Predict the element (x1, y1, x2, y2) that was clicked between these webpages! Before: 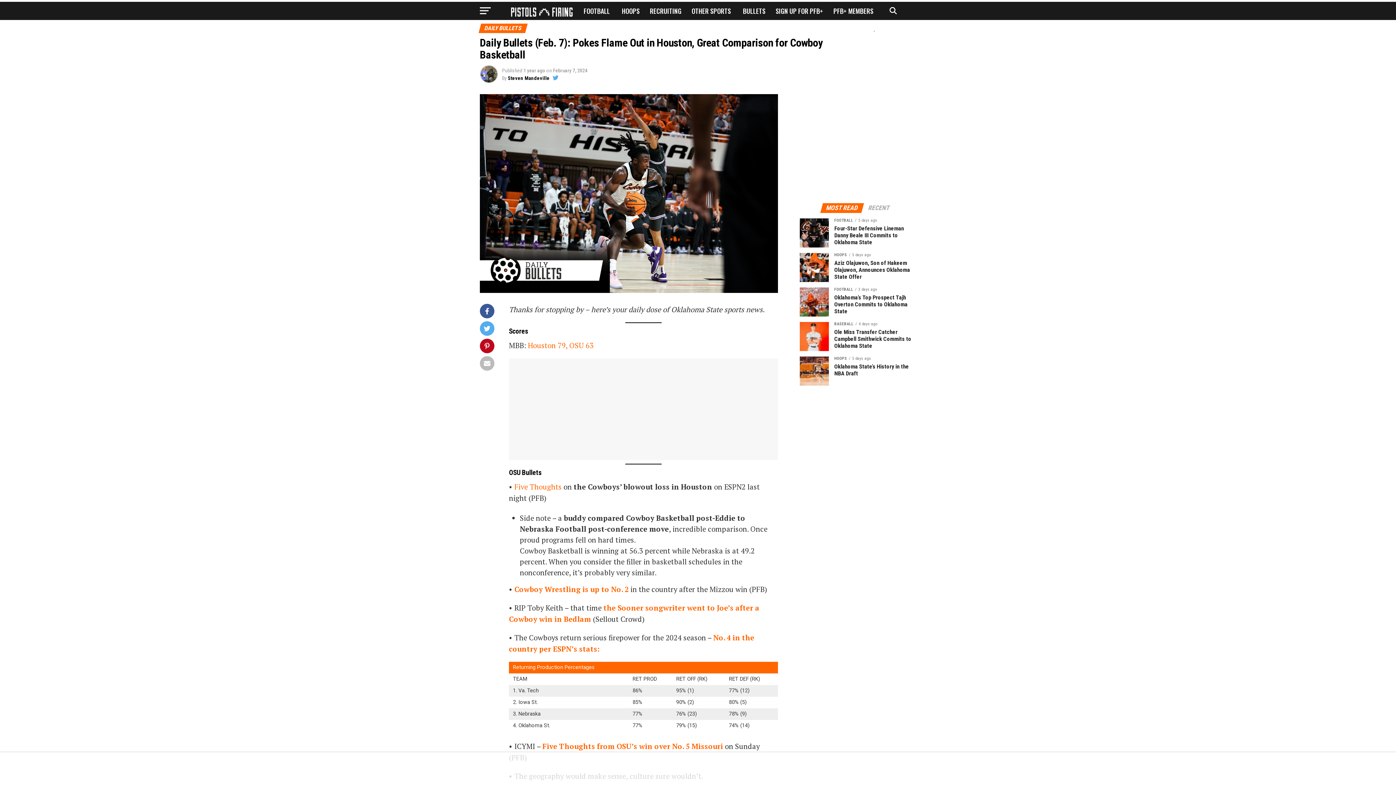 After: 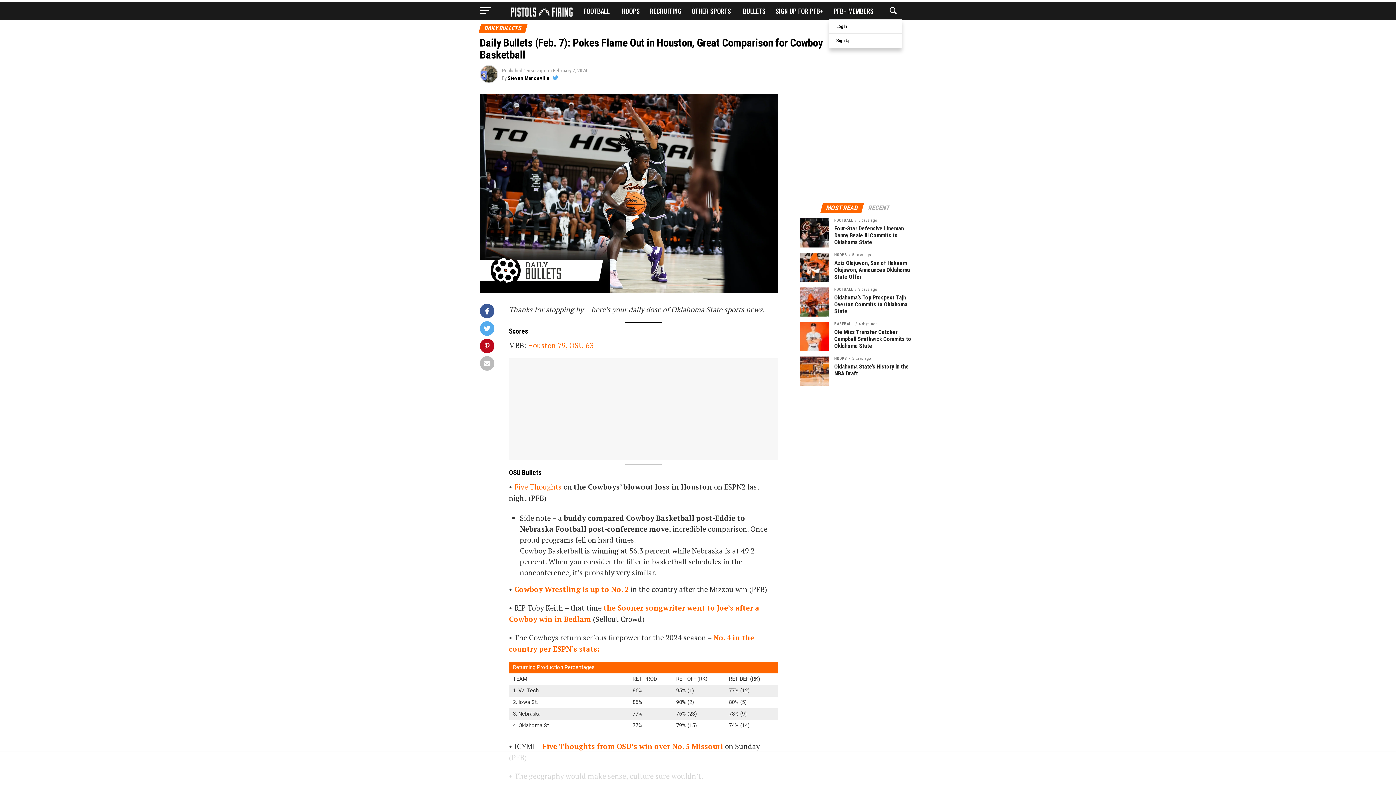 Action: bbox: (829, 0, 879, 20) label: PFB+ MEMBERS